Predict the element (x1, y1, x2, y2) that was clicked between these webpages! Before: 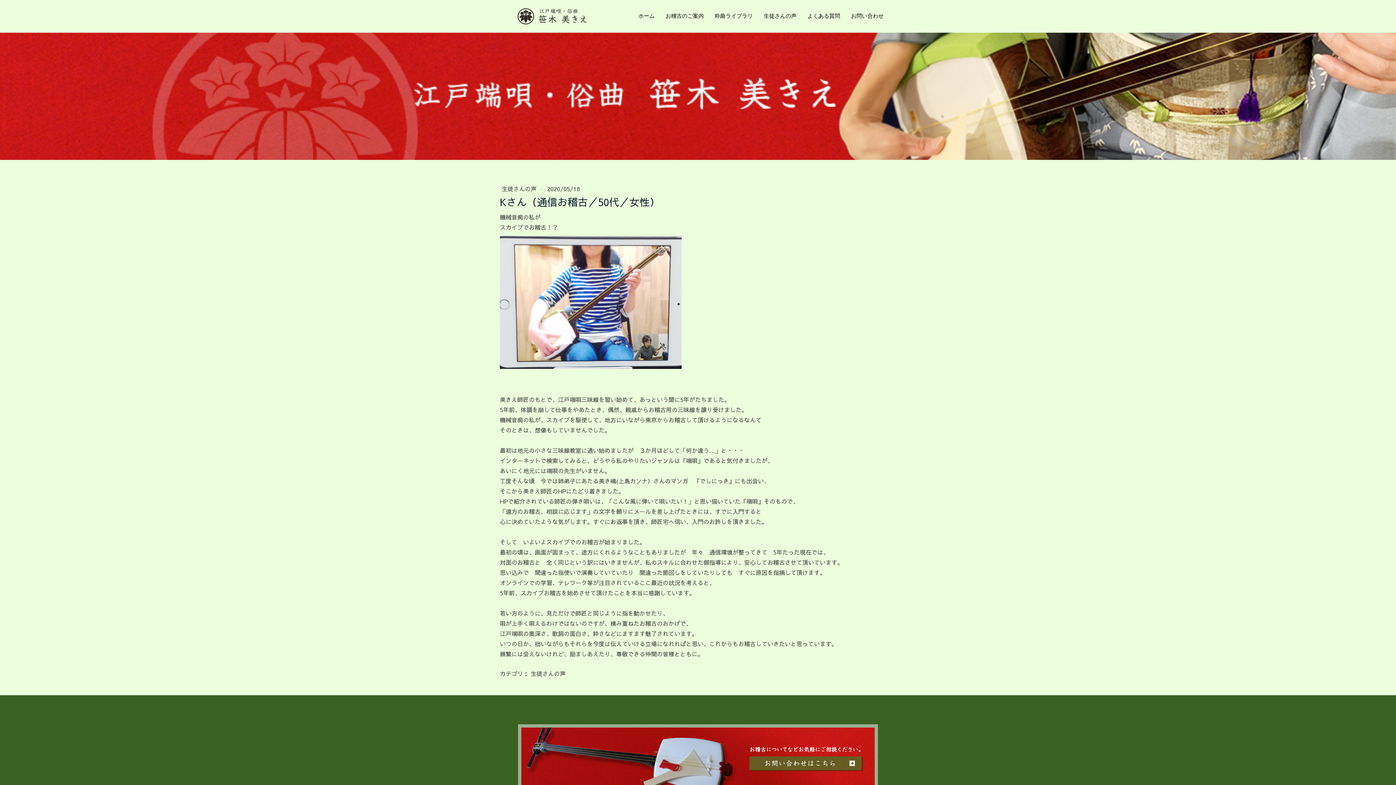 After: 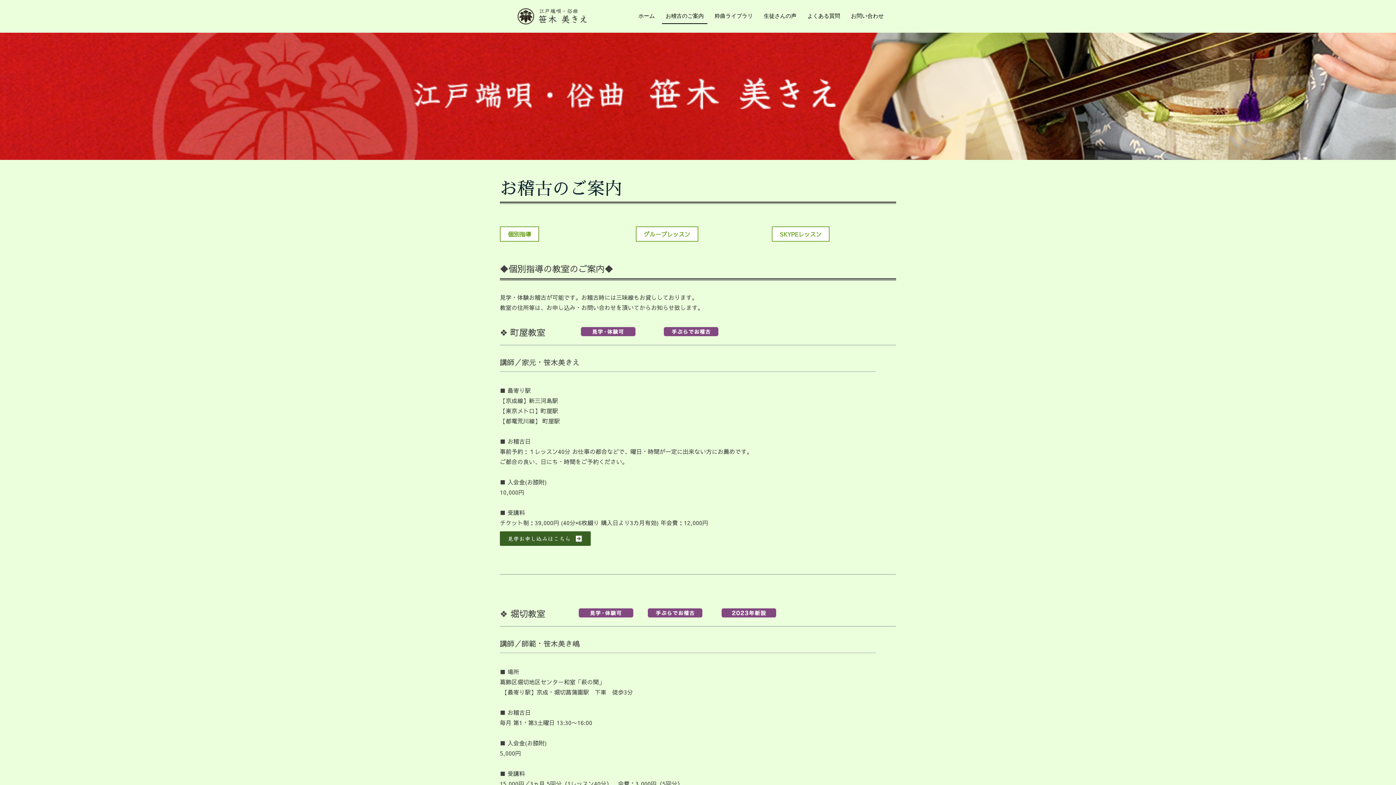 Action: label: お稽古のご案内 bbox: (662, 8, 707, 24)